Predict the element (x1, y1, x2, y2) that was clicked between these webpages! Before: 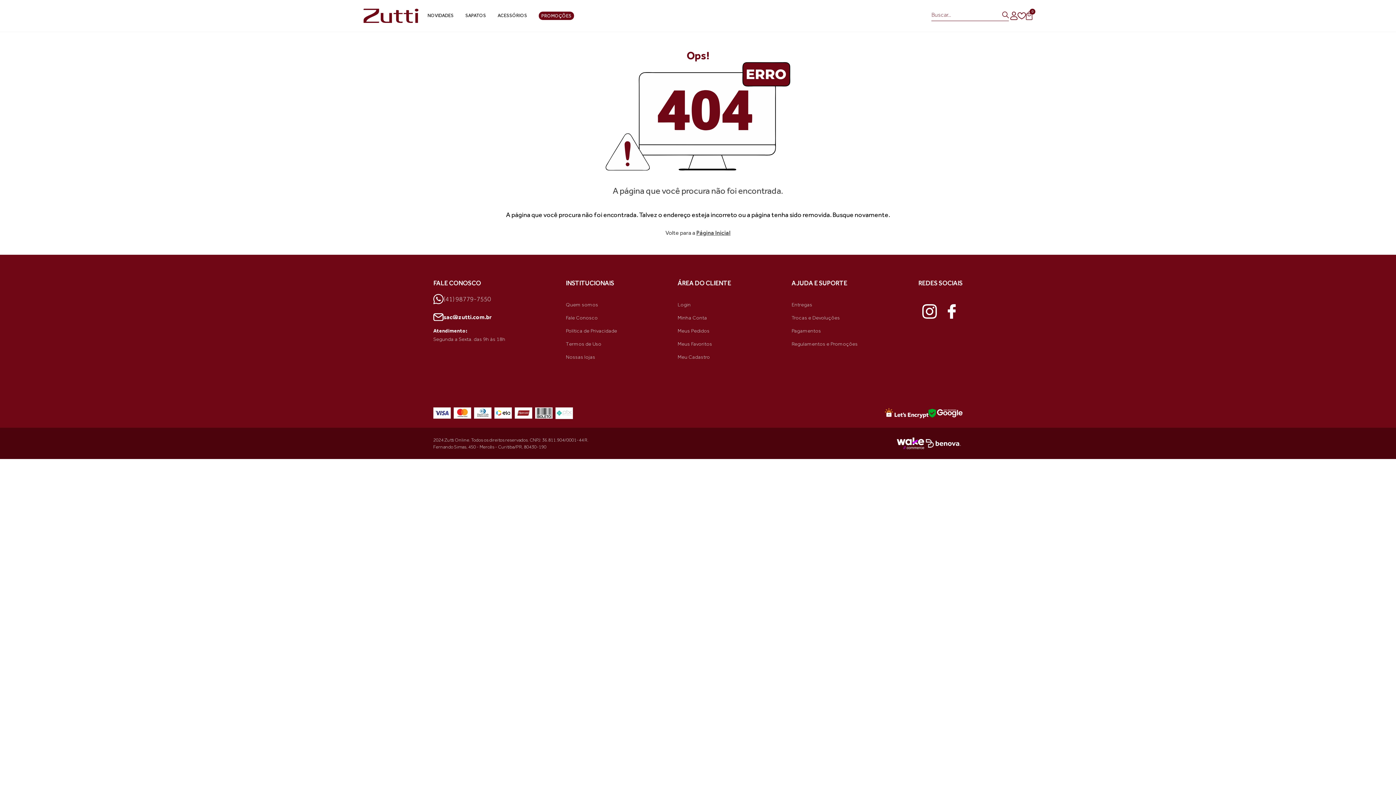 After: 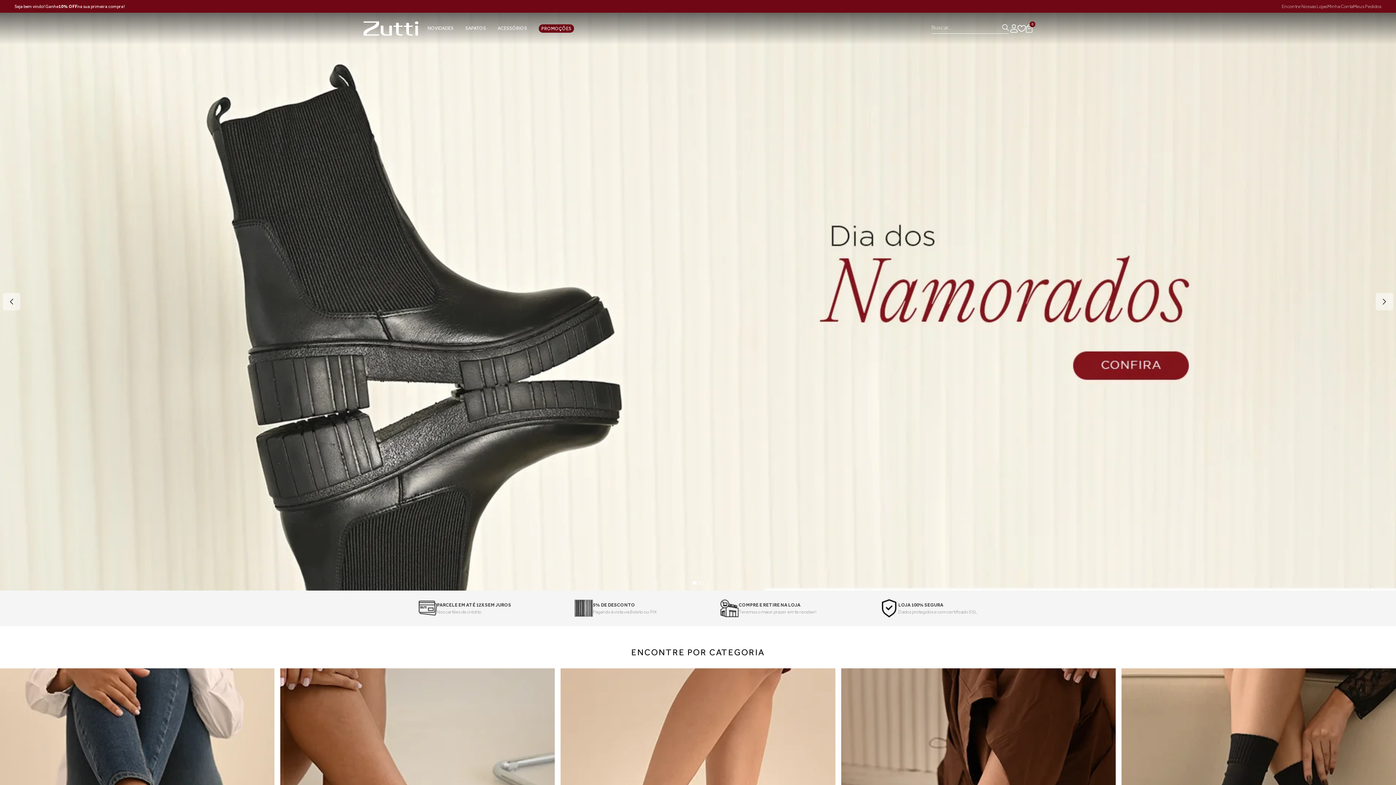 Action: bbox: (696, 229, 730, 236) label: link voltar